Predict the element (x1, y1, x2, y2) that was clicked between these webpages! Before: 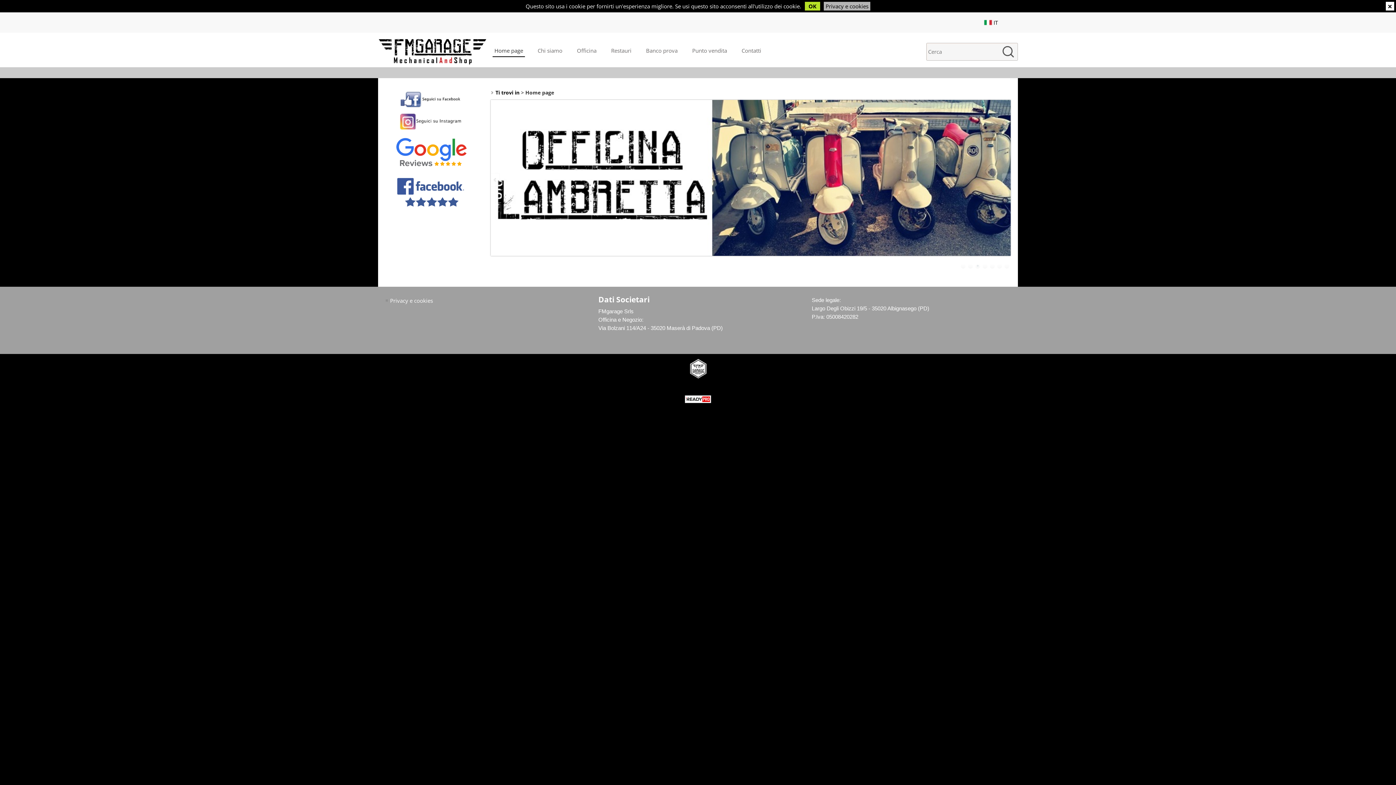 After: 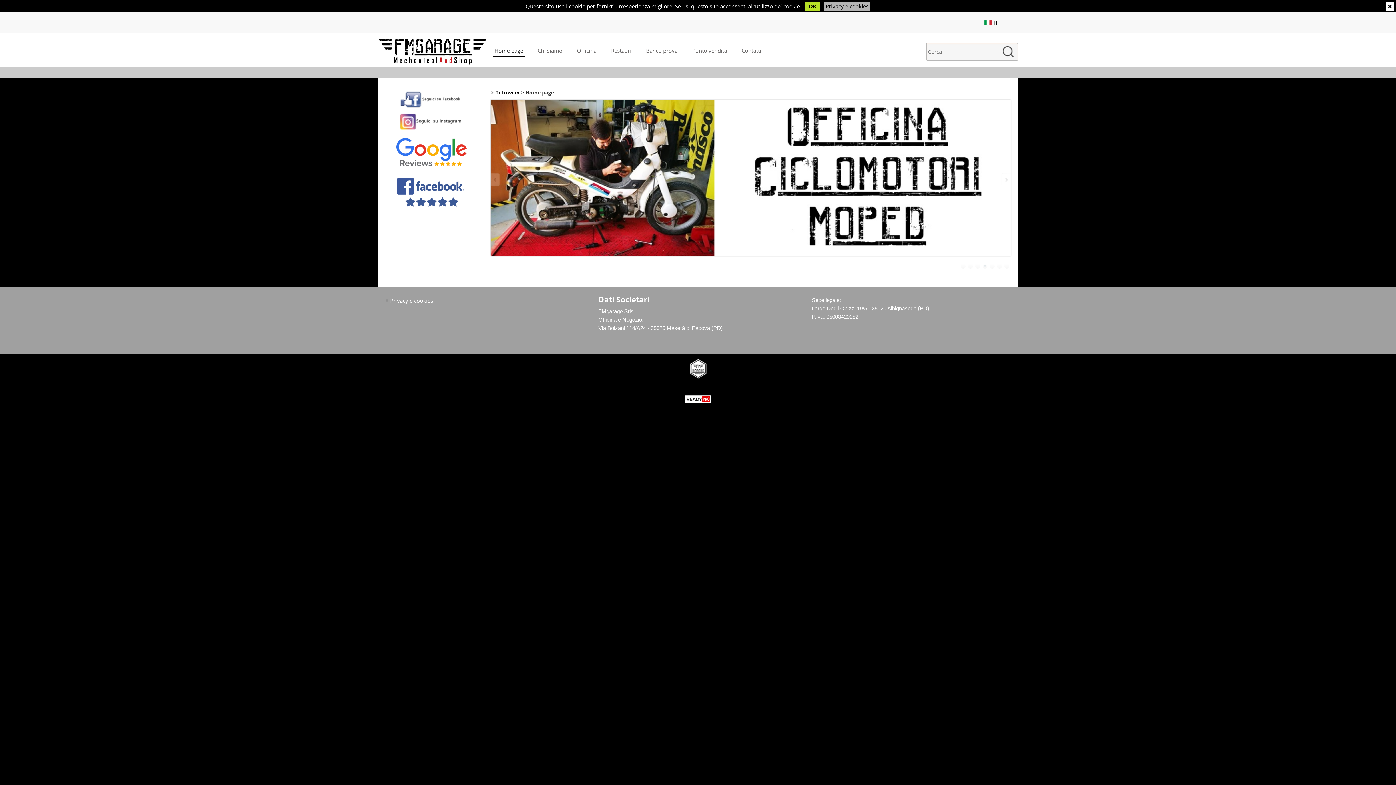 Action: label: Home page bbox: (492, 44, 525, 57)